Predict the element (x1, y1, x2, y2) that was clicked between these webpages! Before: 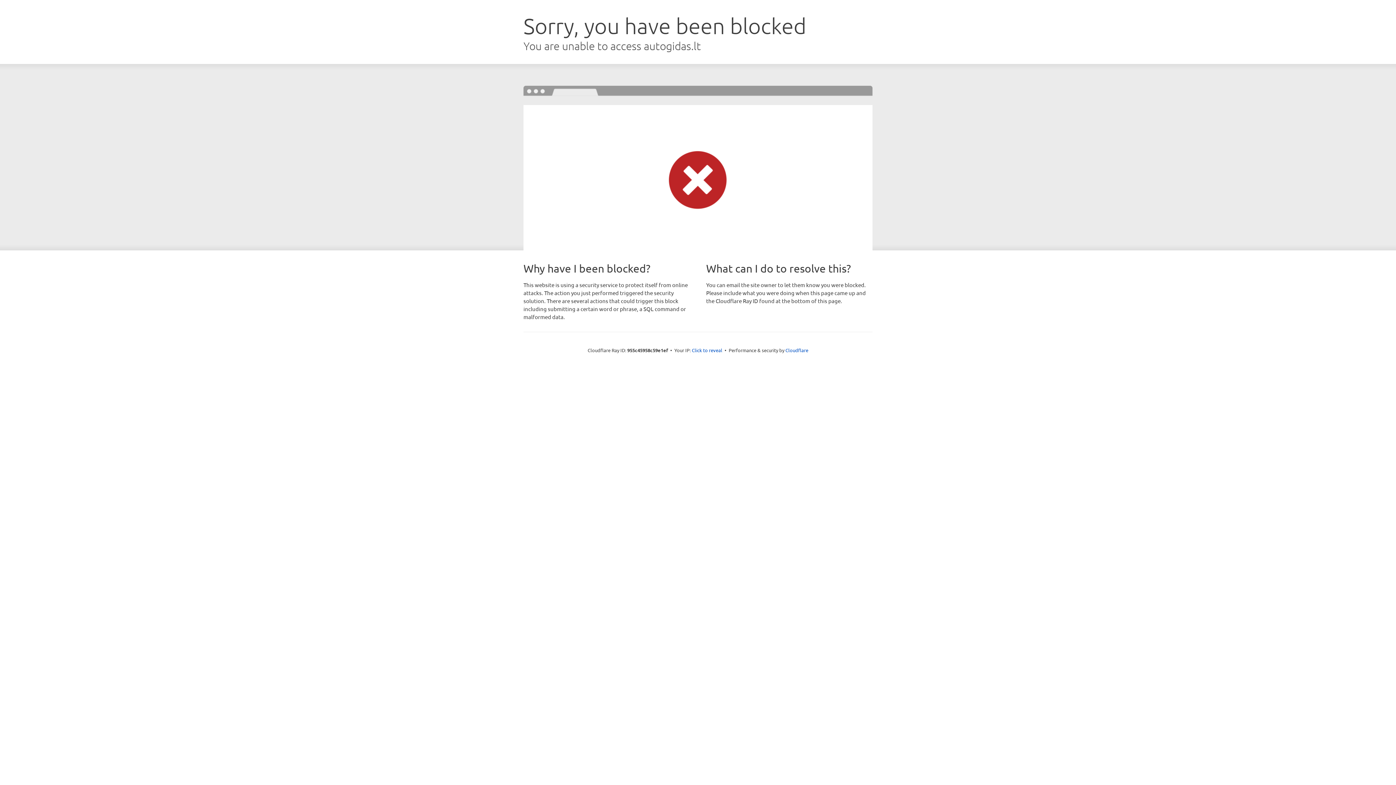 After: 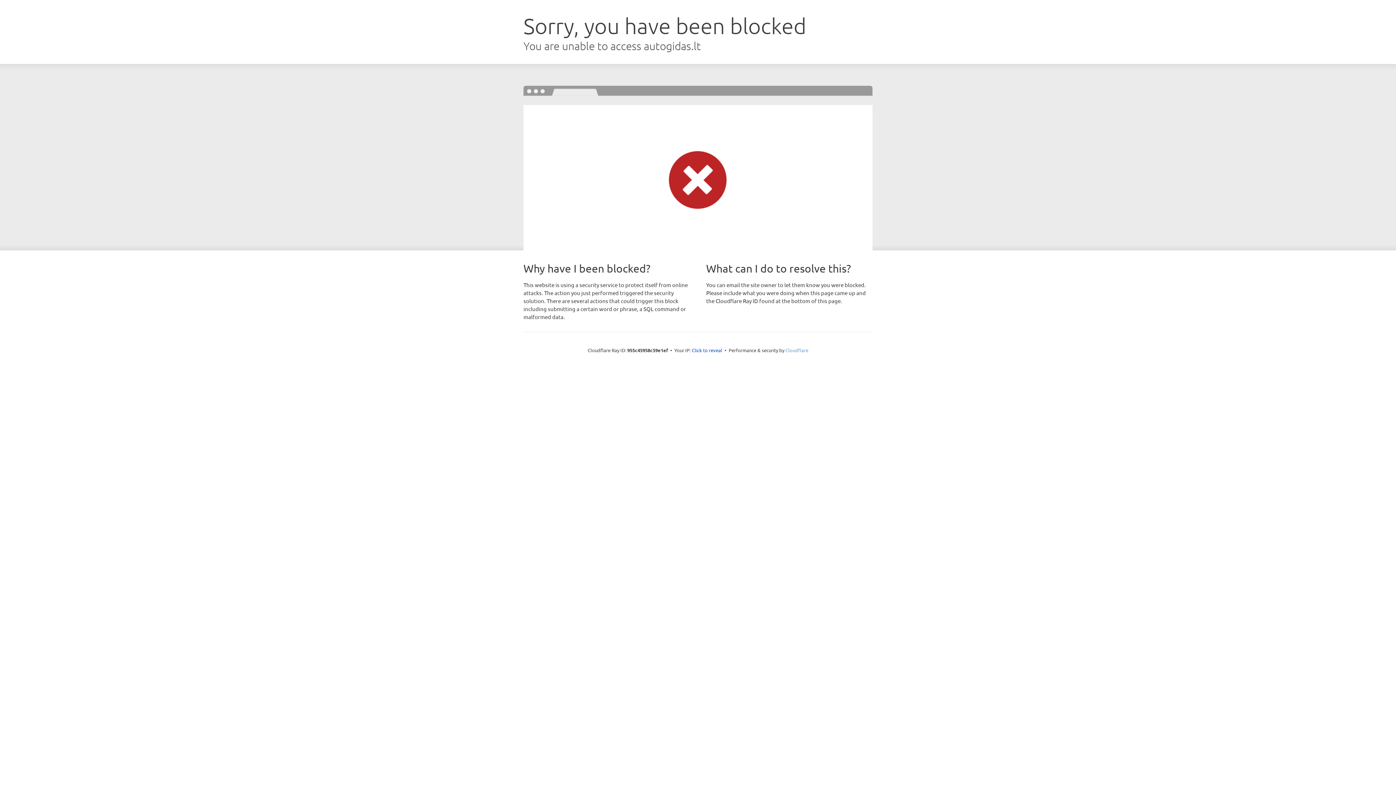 Action: label: Cloudflare bbox: (785, 347, 808, 353)